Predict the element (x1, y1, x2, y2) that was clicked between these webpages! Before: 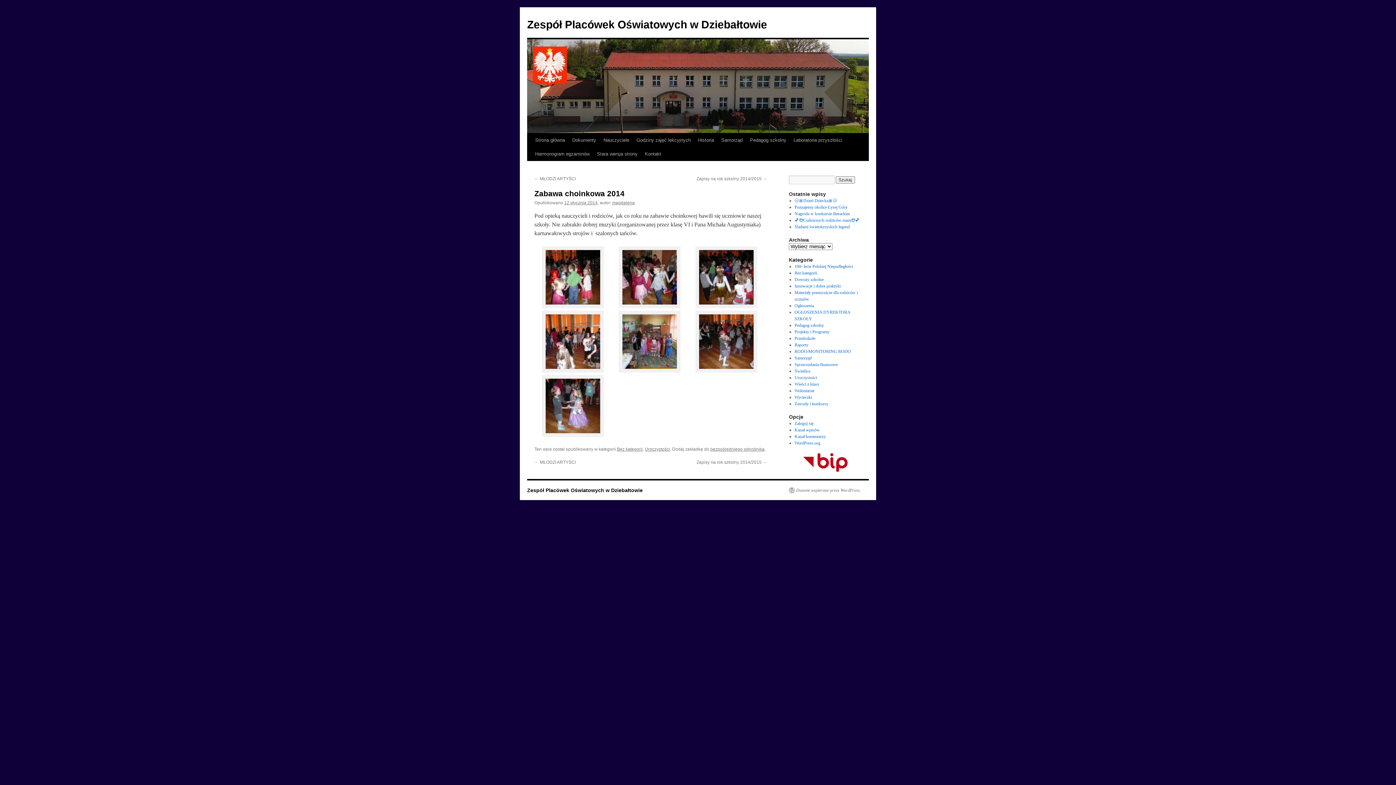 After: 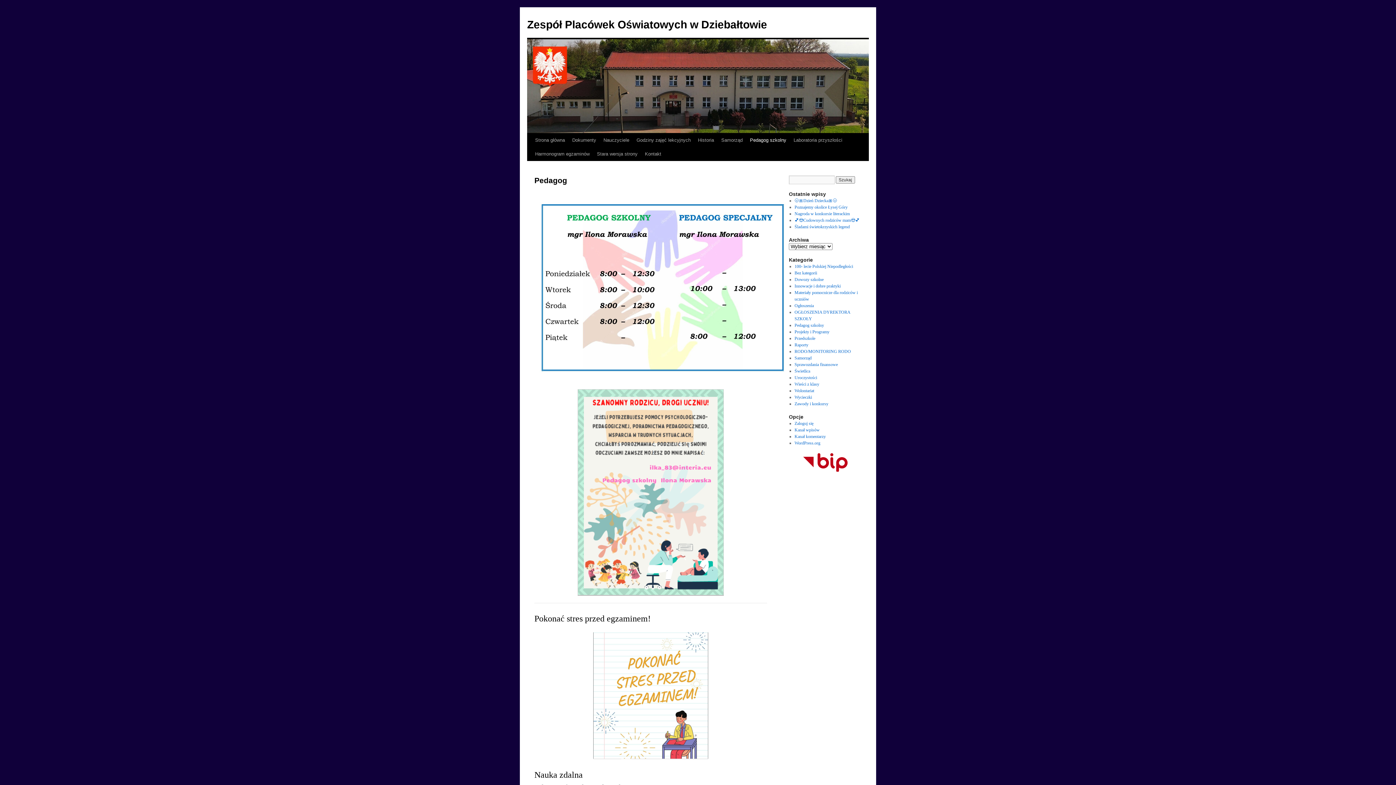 Action: bbox: (746, 133, 790, 147) label: Pedagog szkolny